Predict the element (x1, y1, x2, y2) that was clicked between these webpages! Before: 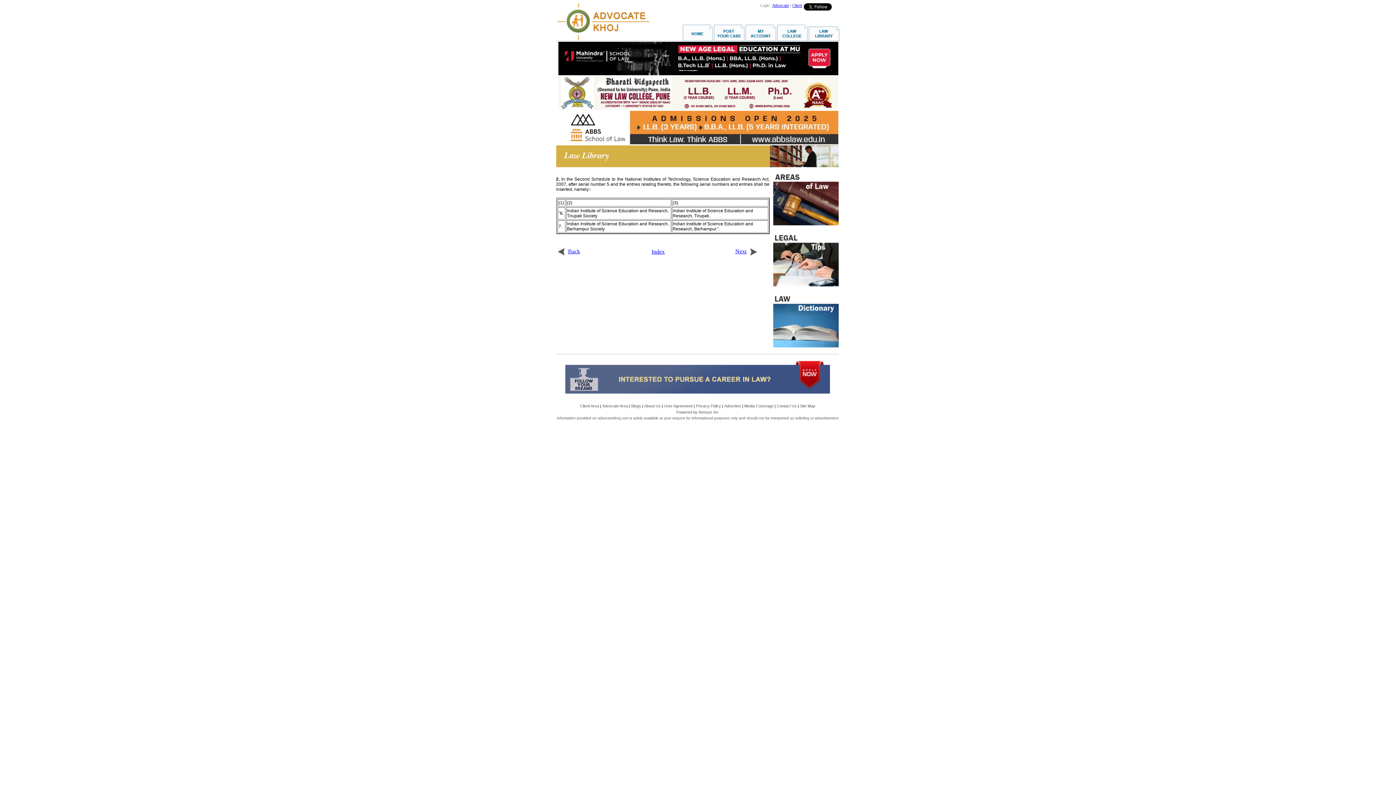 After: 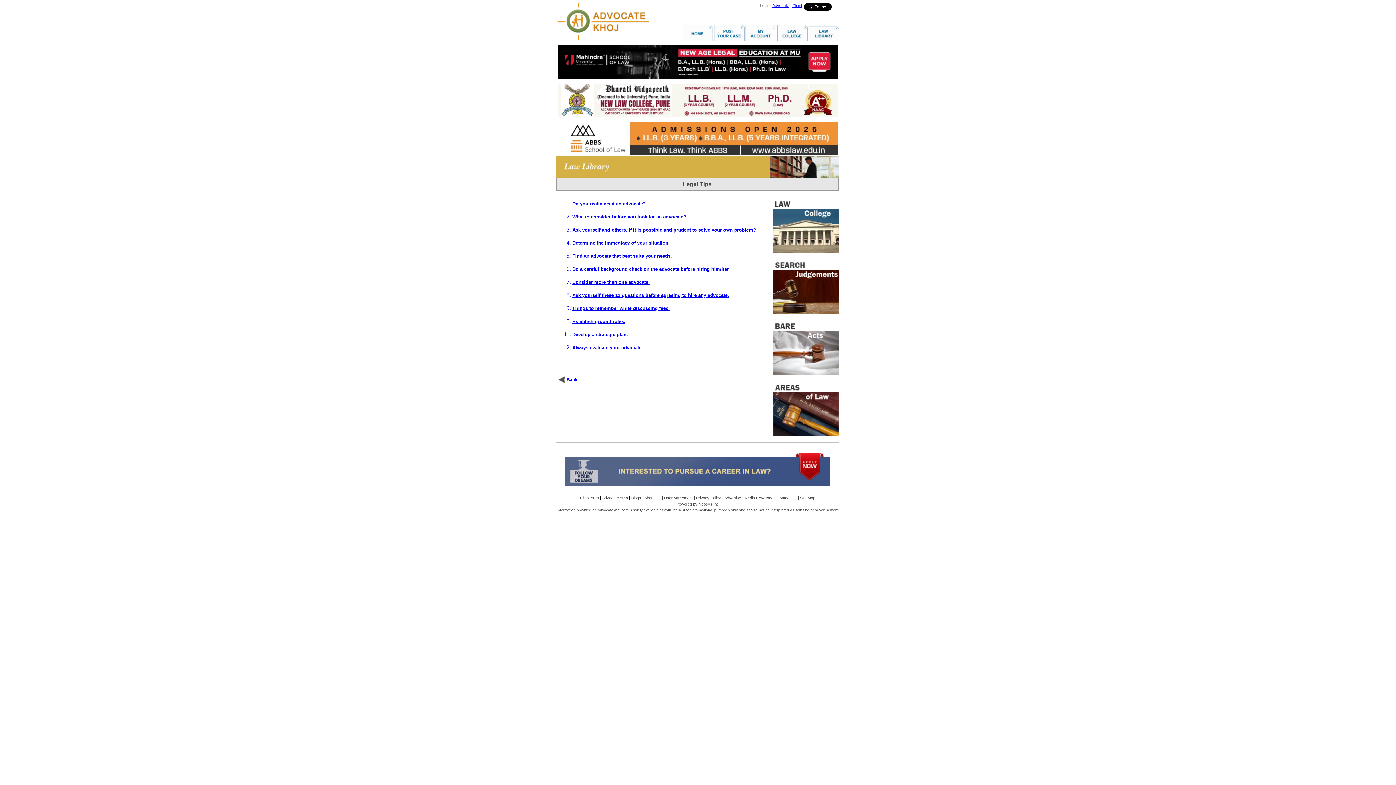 Action: bbox: (773, 281, 838, 287)